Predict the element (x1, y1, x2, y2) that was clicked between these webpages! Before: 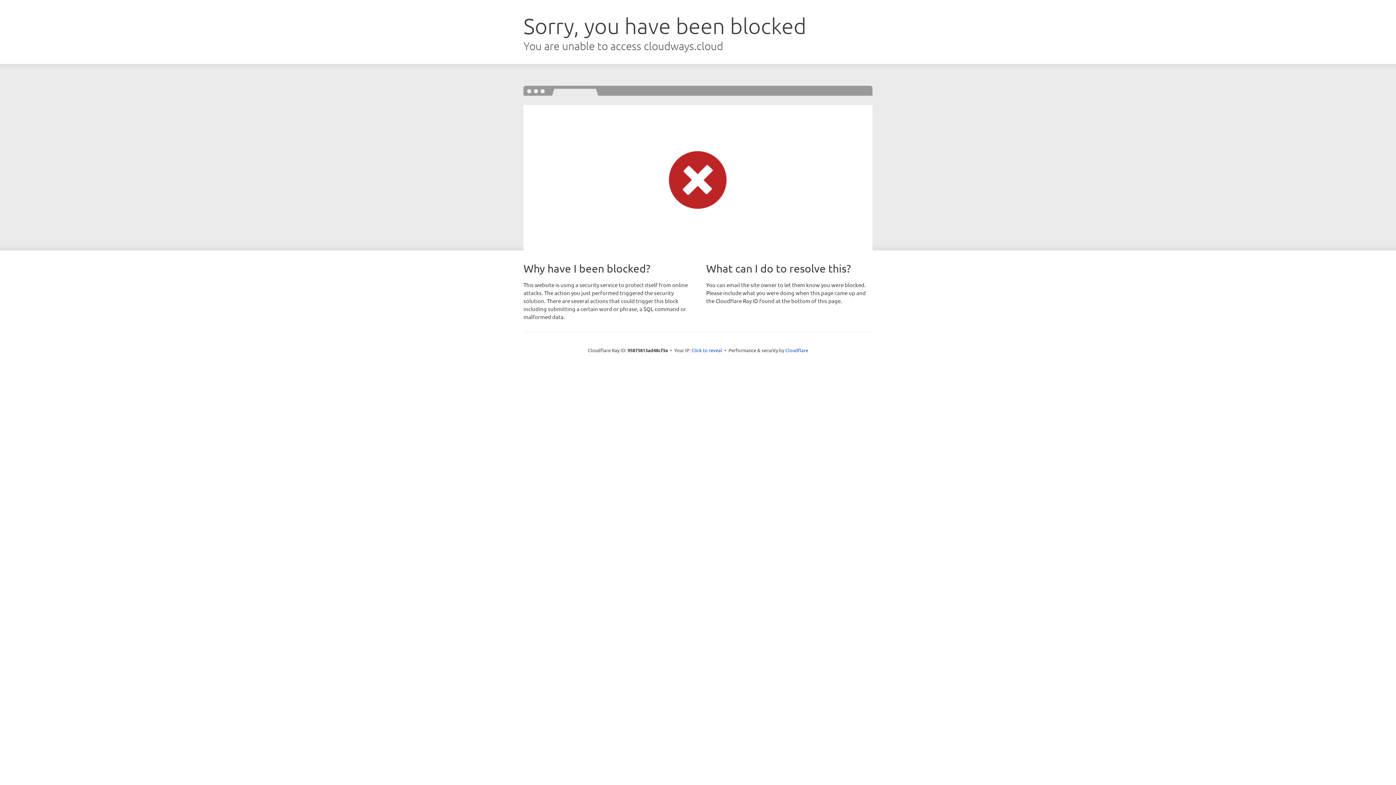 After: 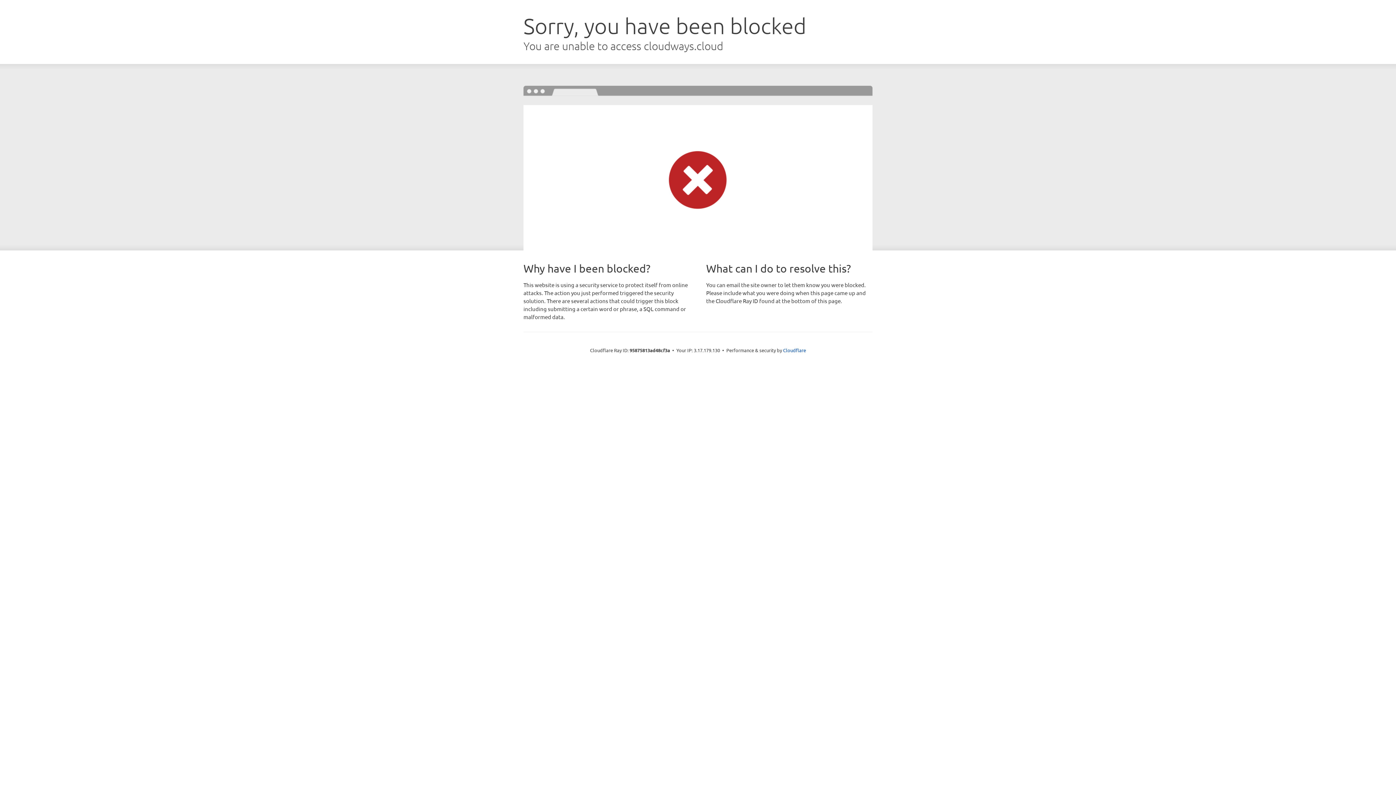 Action: label: Click to reveal bbox: (691, 346, 722, 353)